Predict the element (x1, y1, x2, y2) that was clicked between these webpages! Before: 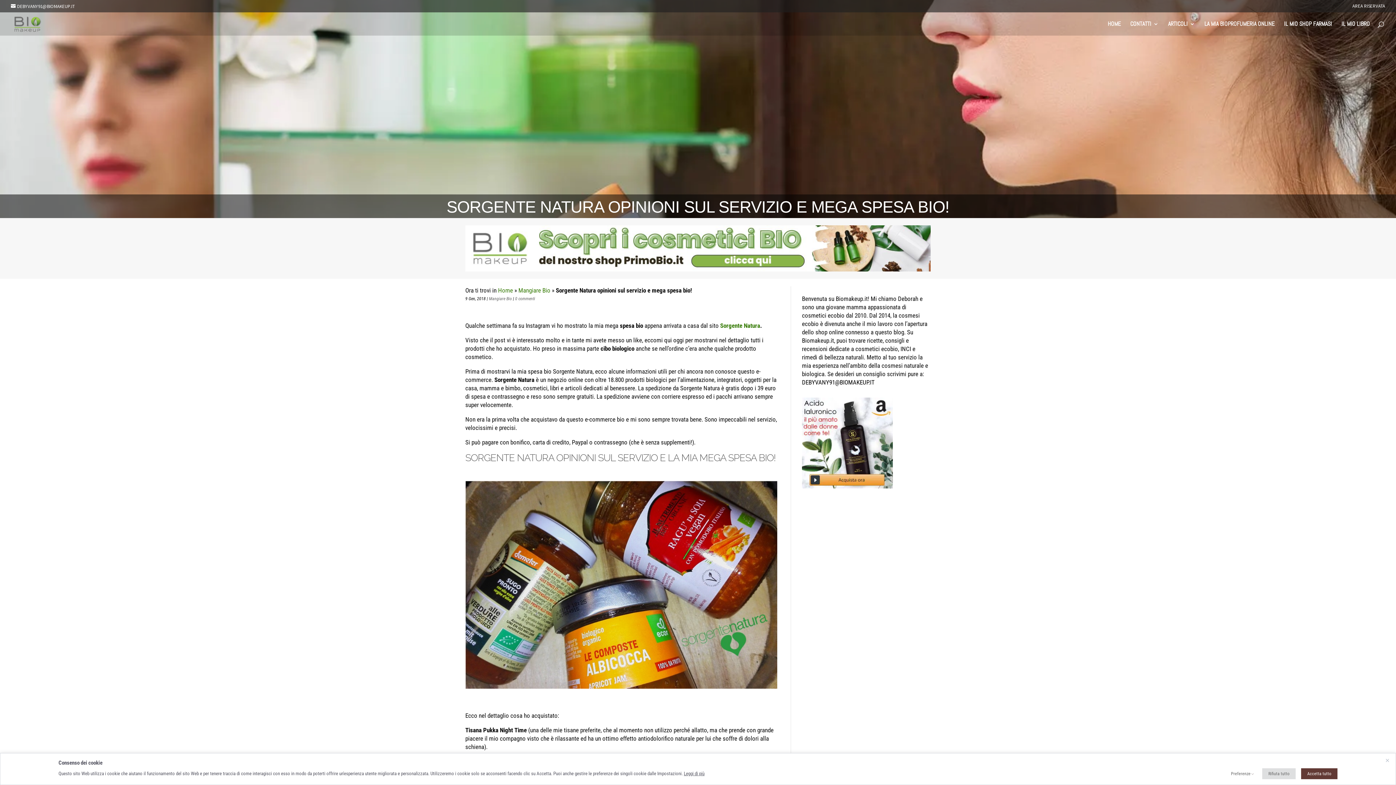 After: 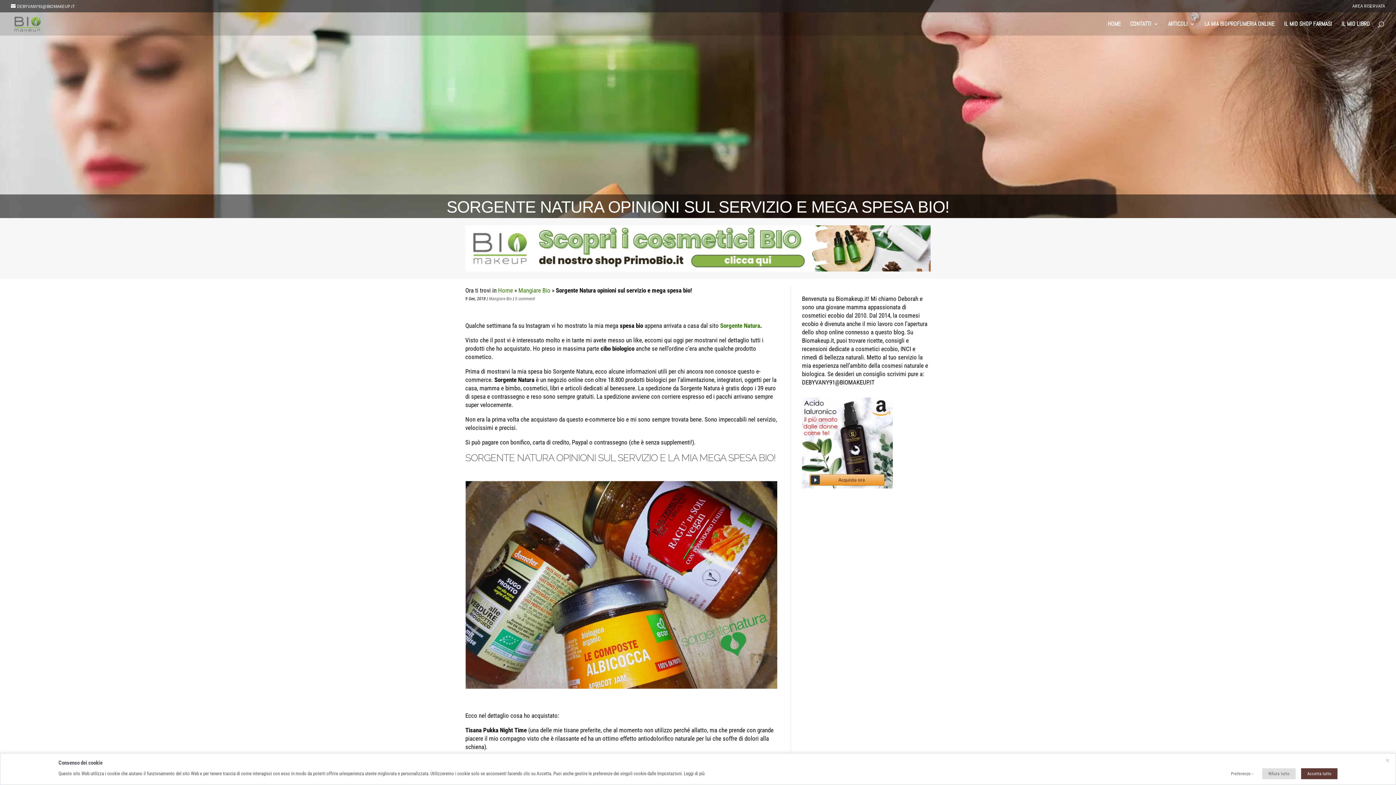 Action: bbox: (684, 771, 704, 776) label: Leggi di più